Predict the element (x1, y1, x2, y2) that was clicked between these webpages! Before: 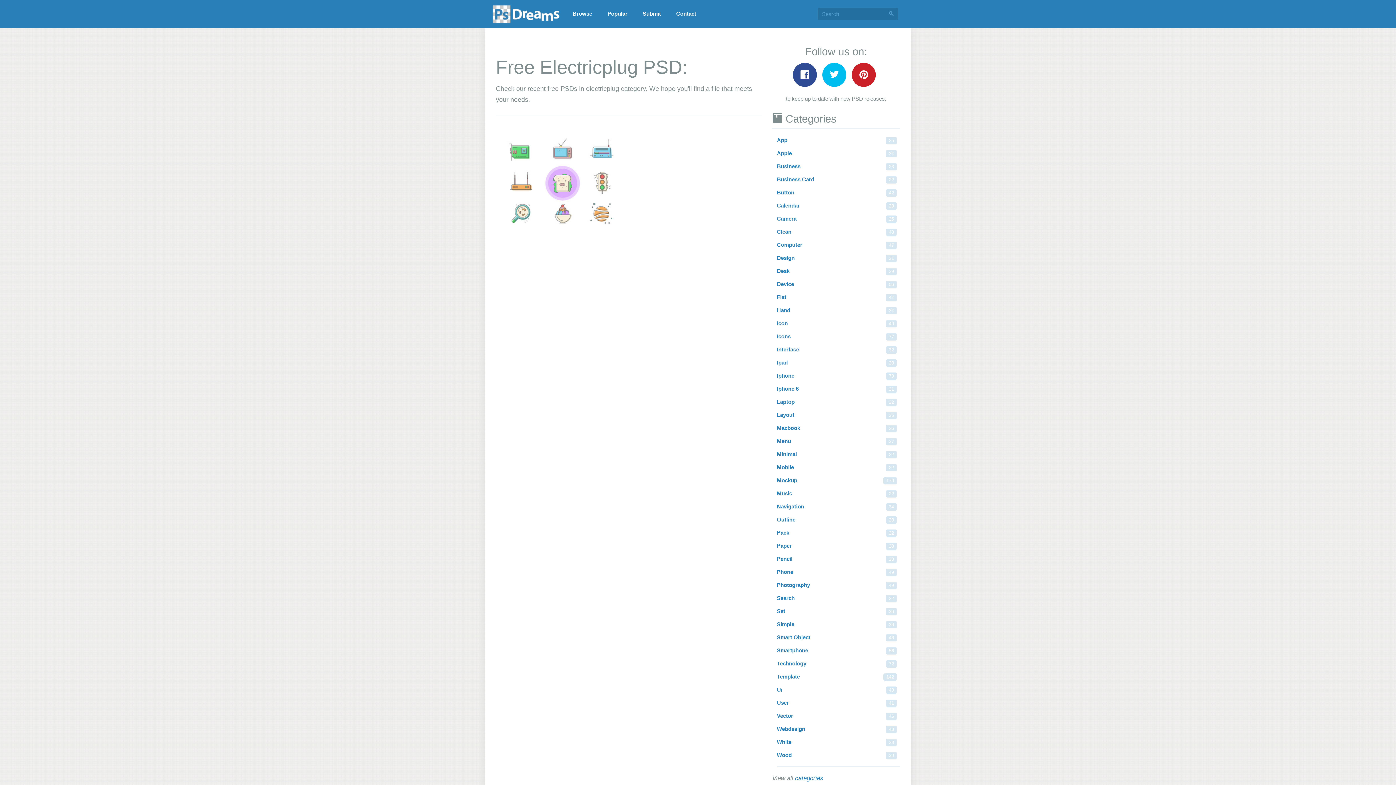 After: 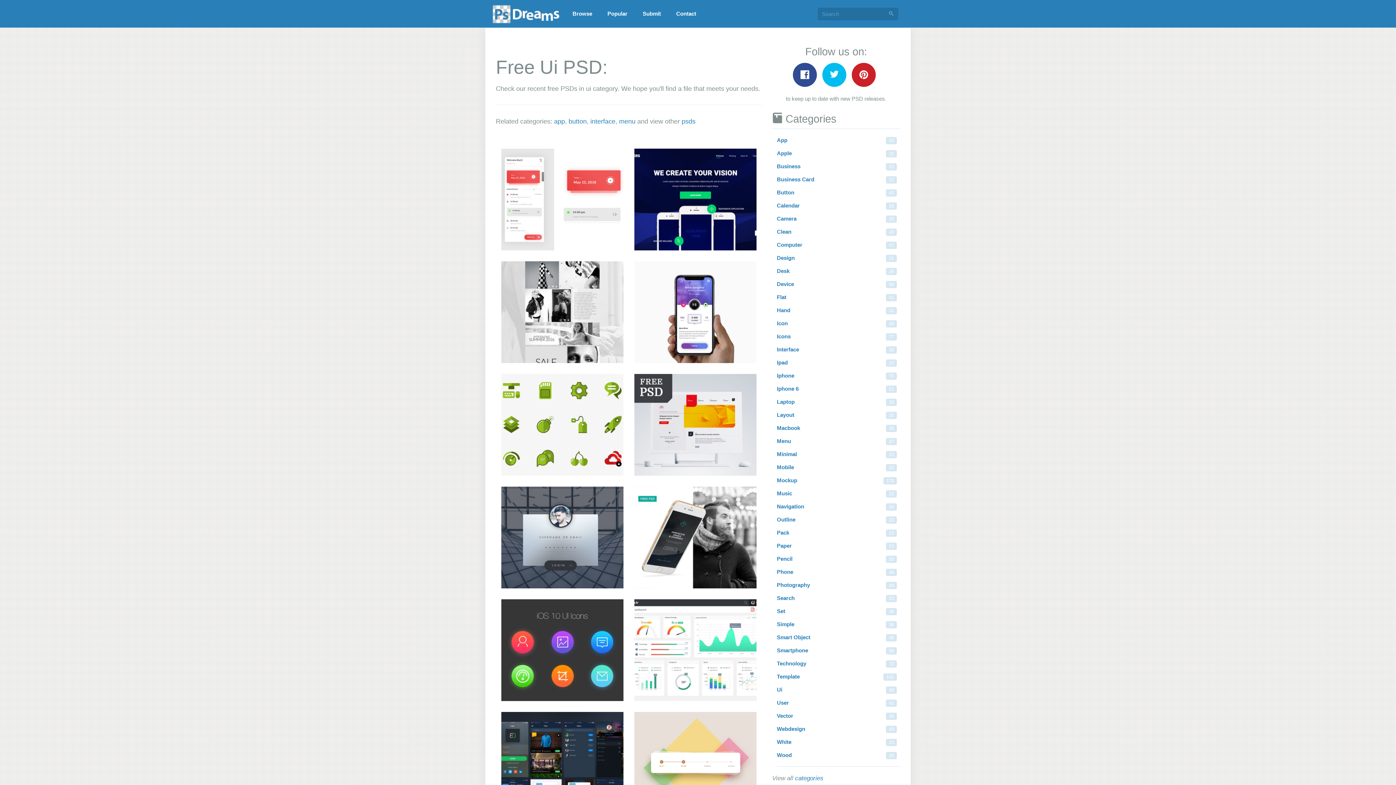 Action: label: Ui
48 bbox: (772, 684, 900, 696)